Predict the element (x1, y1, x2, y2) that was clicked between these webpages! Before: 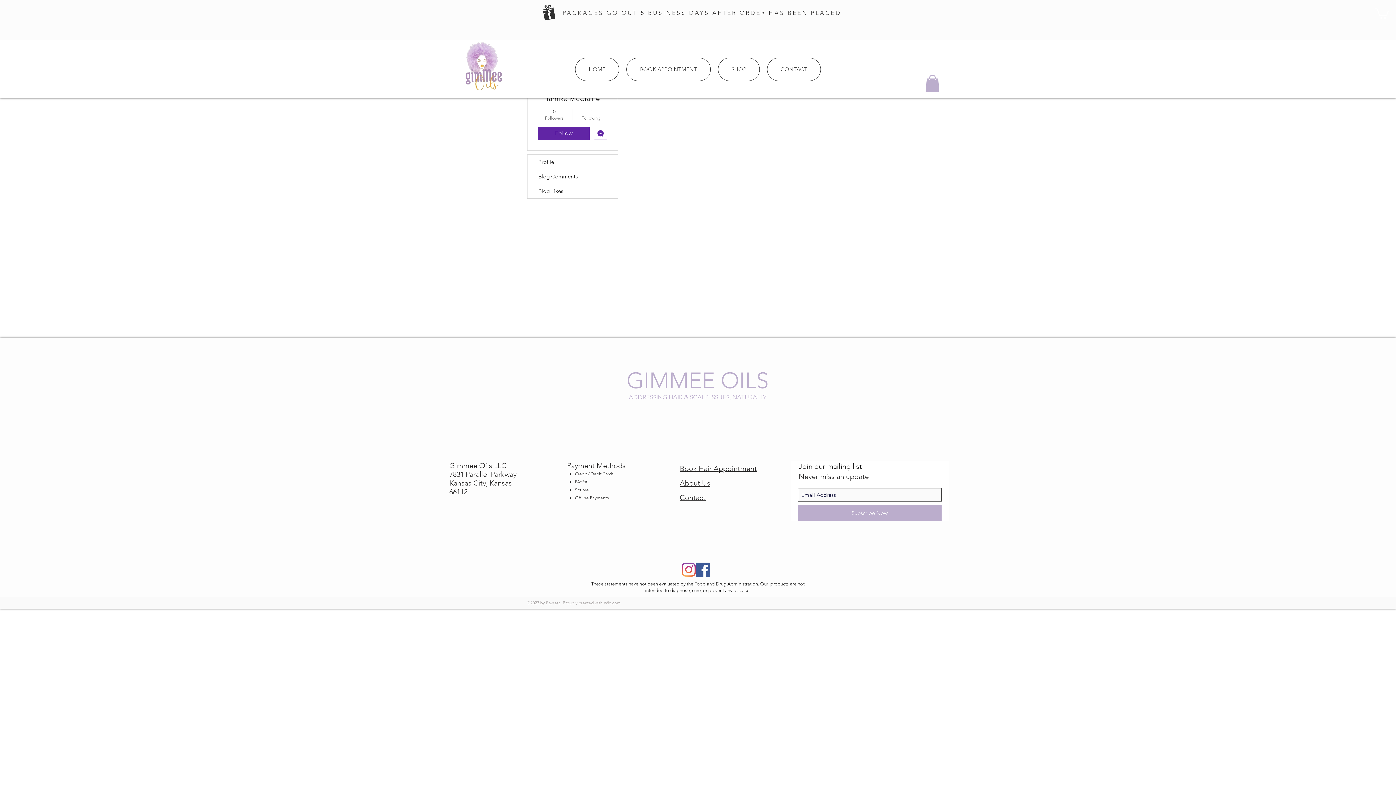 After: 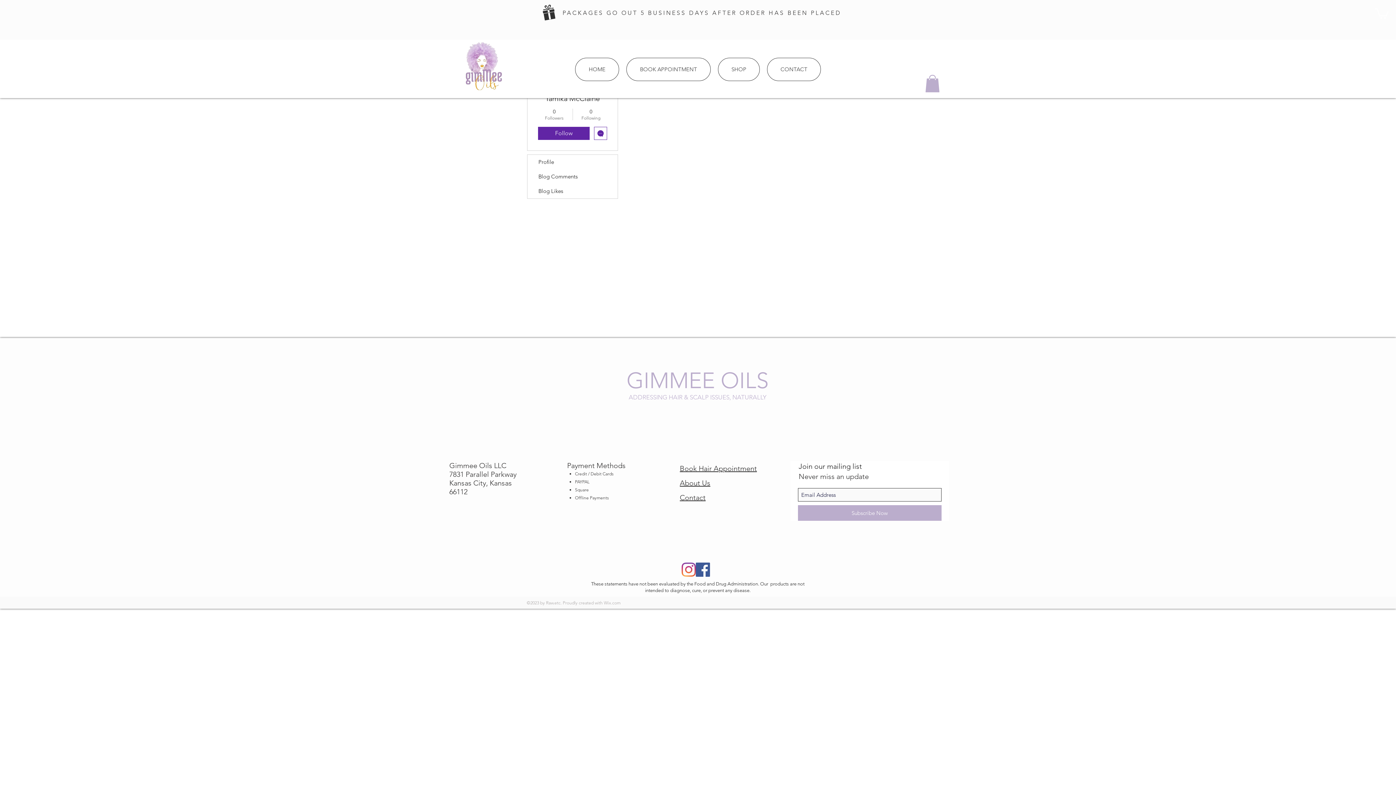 Action: bbox: (538, 126, 589, 139) label: Follow